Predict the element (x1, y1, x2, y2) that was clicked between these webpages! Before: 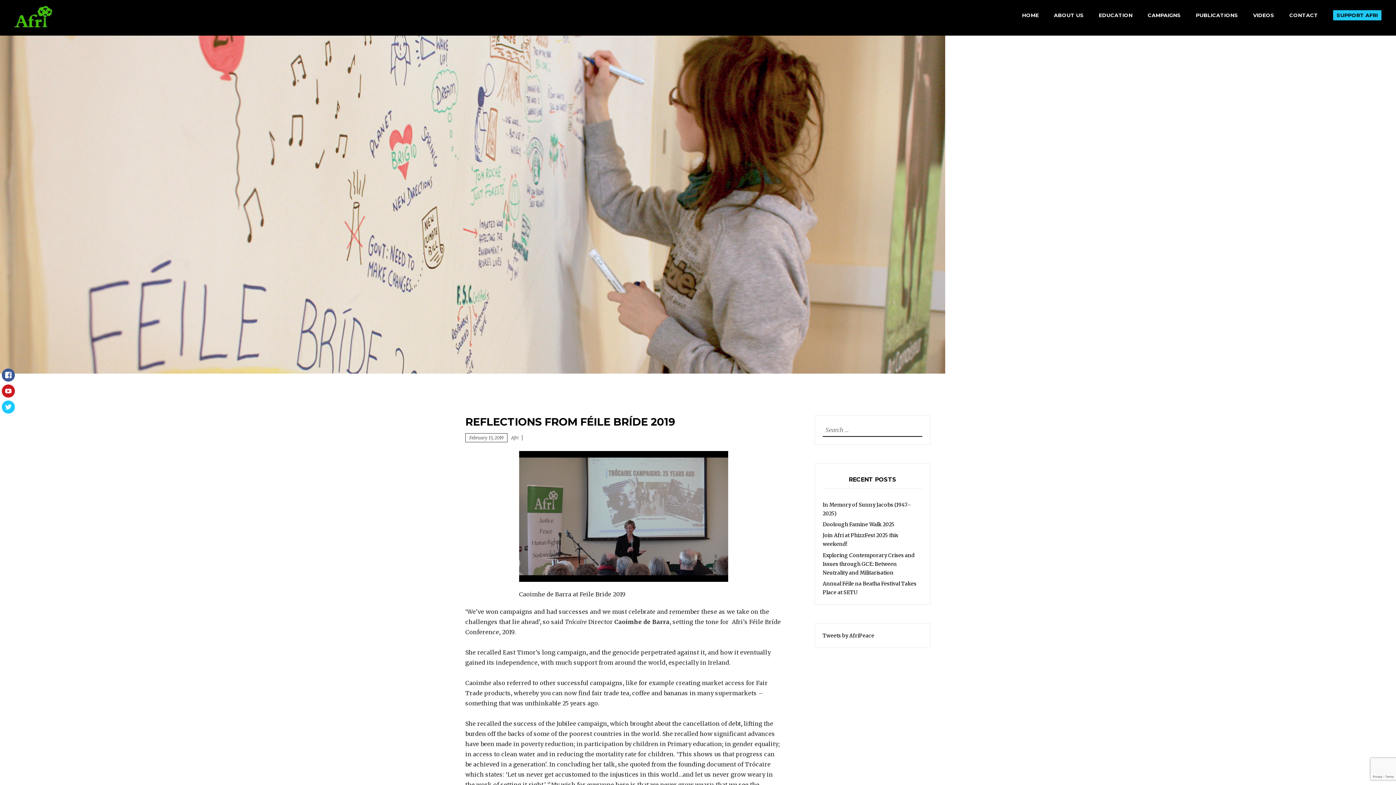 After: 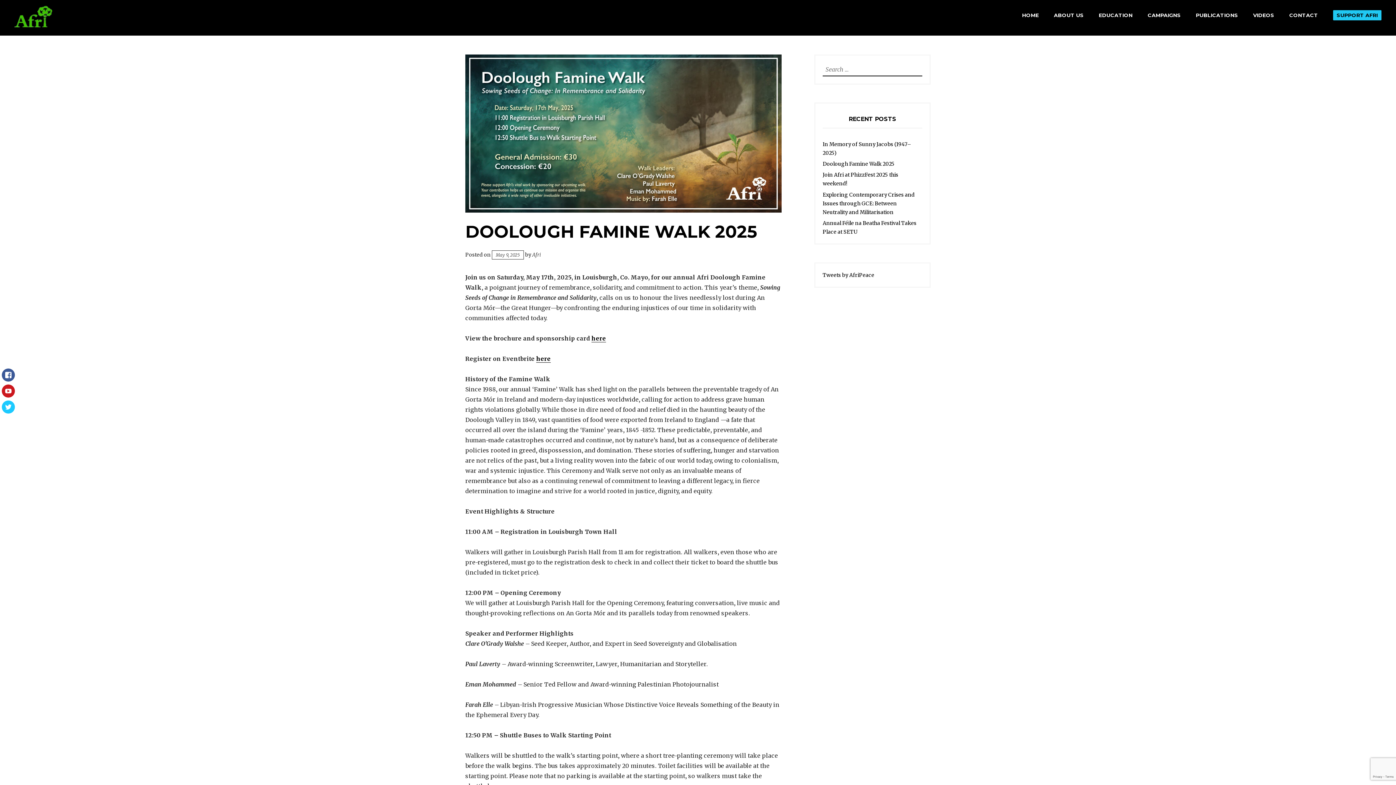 Action: bbox: (822, 521, 894, 528) label: Doolough Famine Walk 2025